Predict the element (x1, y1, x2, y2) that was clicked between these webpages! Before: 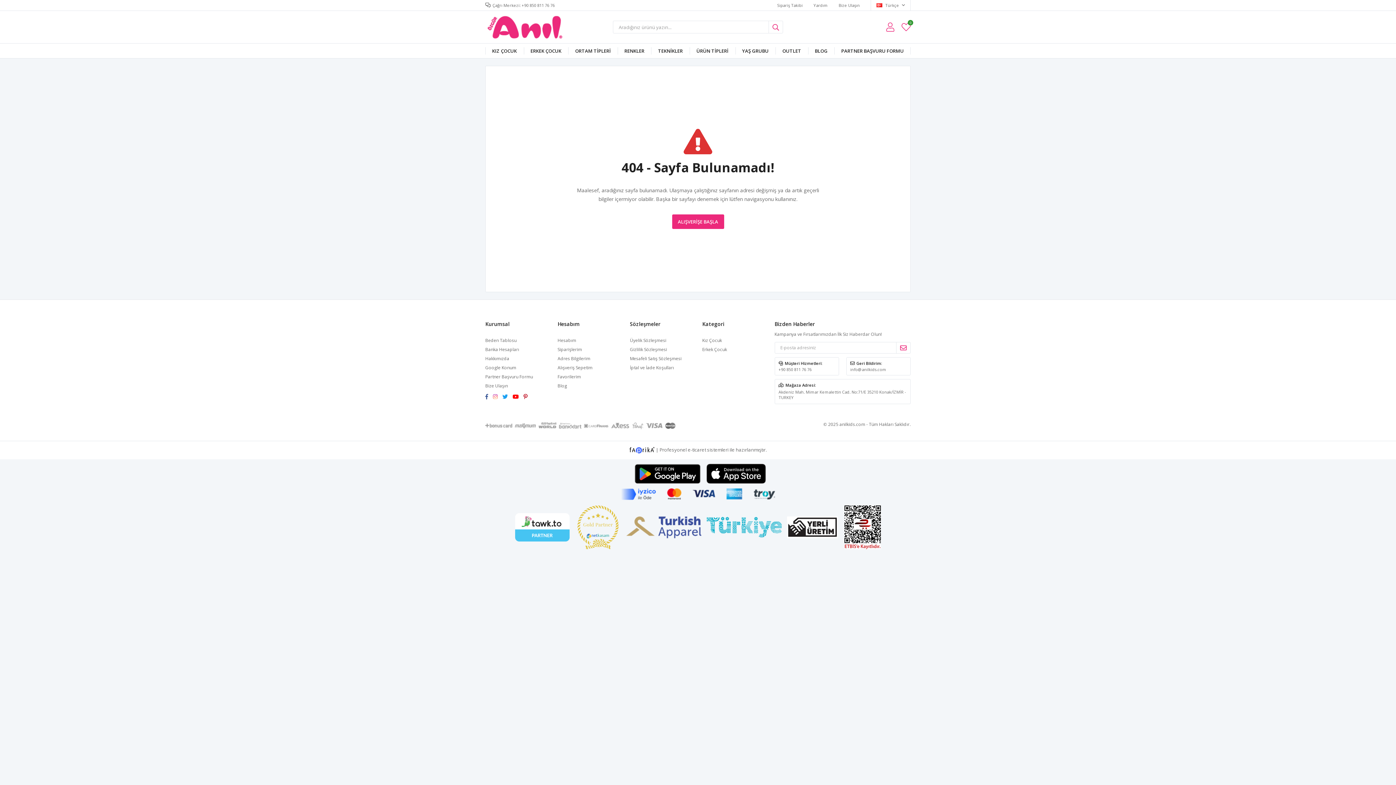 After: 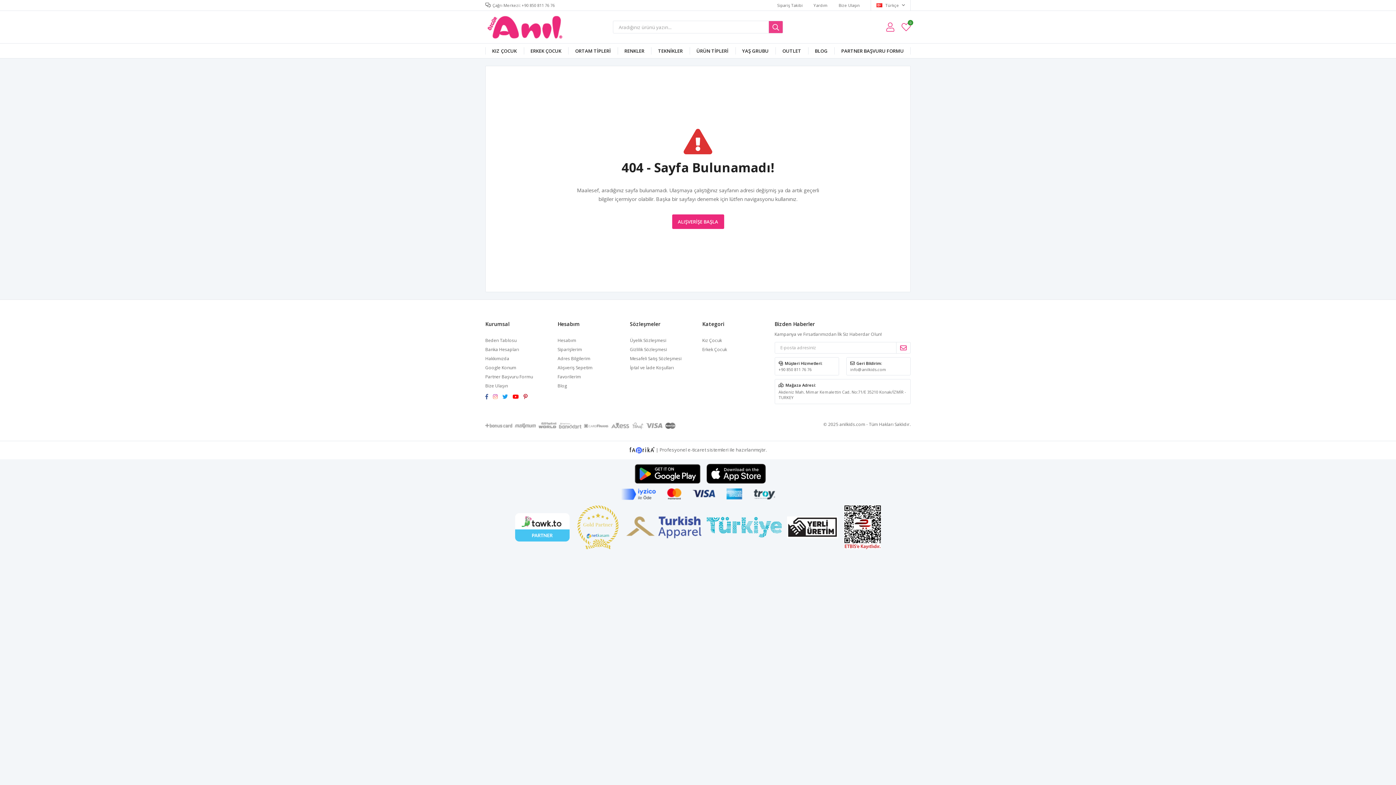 Action: bbox: (768, 20, 783, 33)